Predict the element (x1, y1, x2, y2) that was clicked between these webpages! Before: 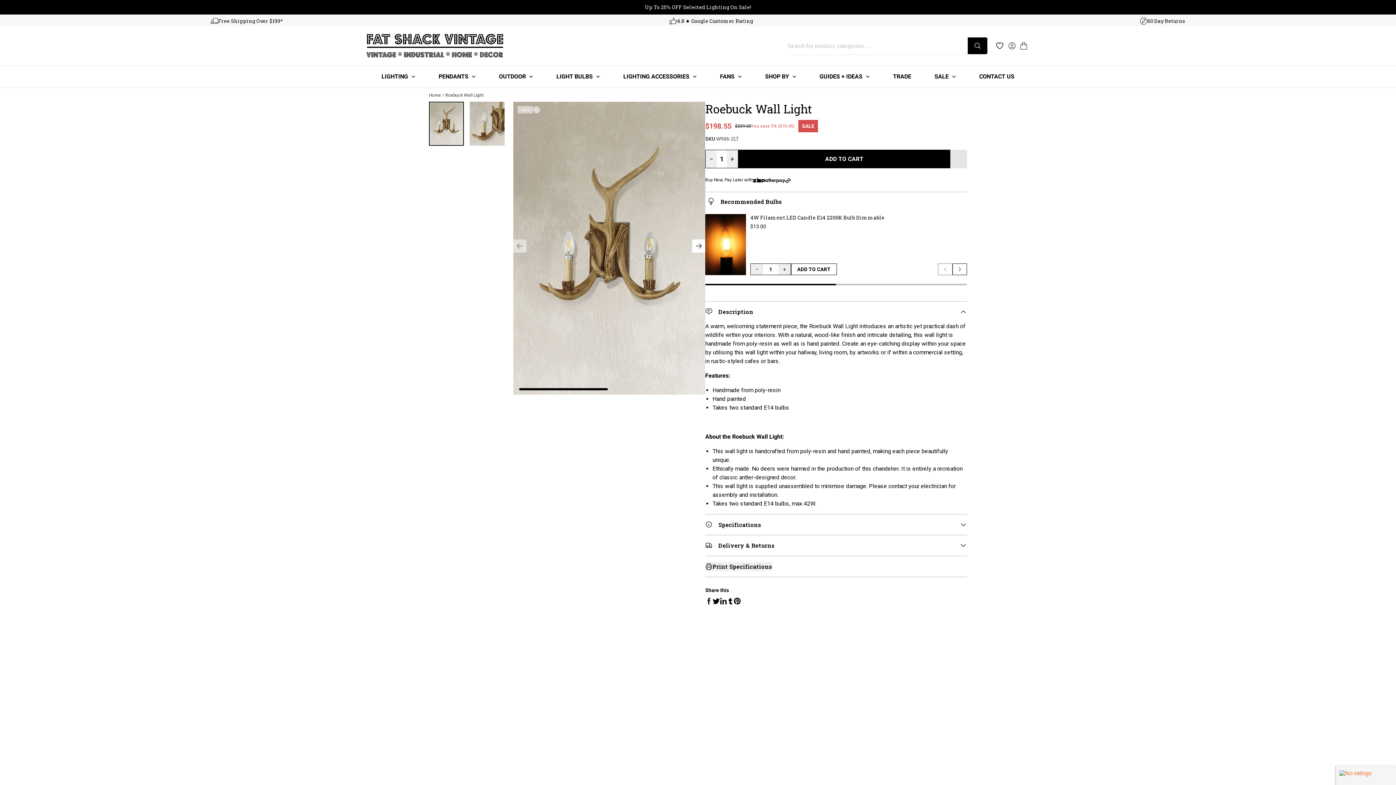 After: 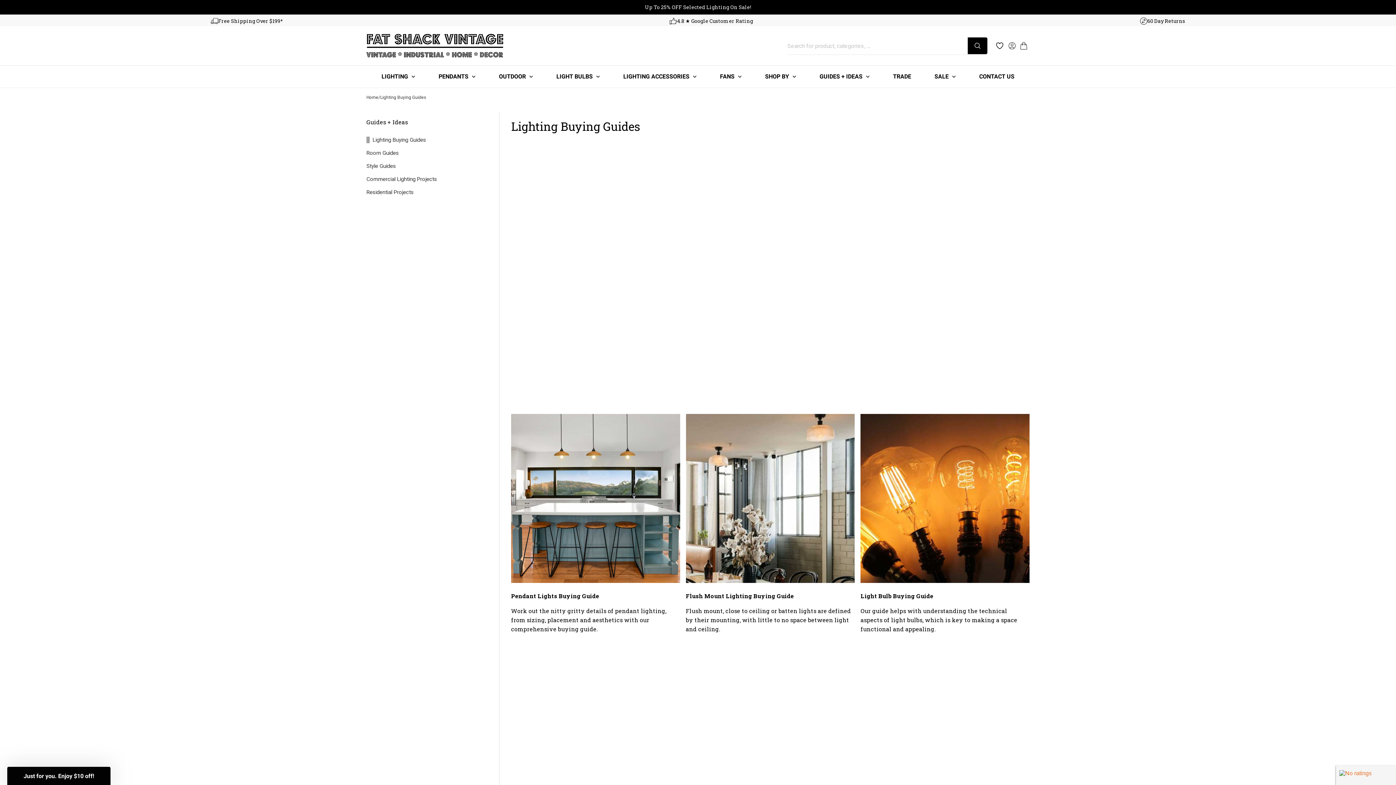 Action: bbox: (808, 65, 881, 87) label: GUIDES + IDEAS